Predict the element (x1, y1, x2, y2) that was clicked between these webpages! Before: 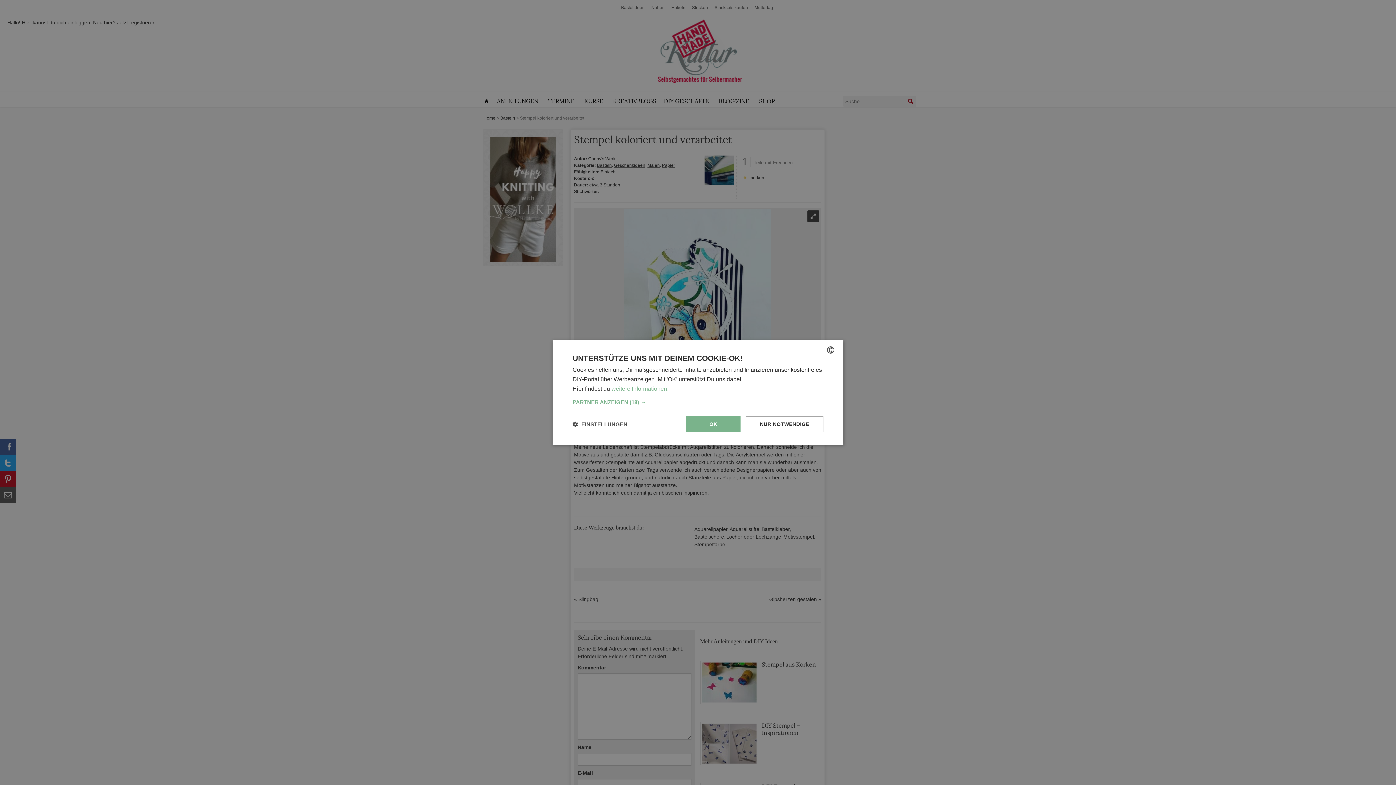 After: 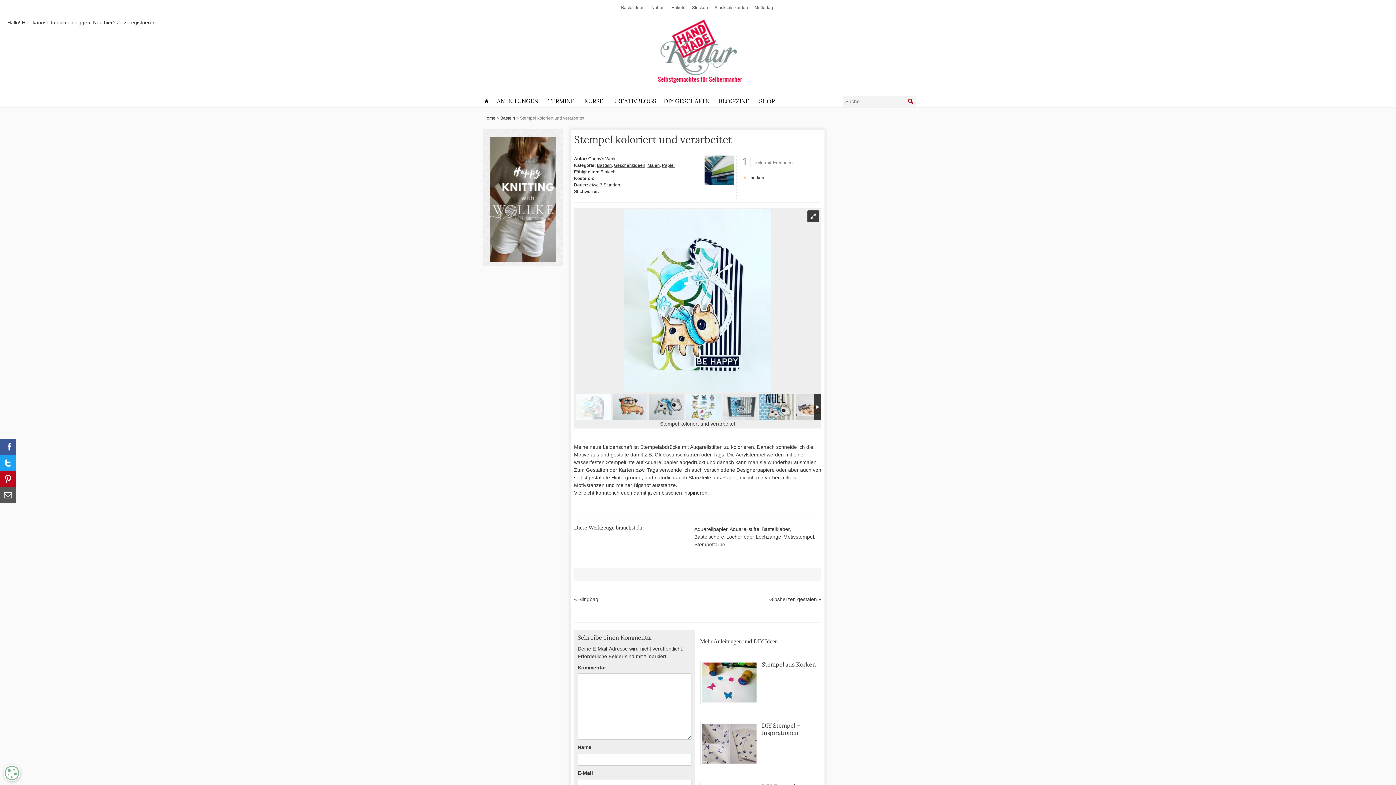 Action: label: OK bbox: (686, 416, 740, 432)